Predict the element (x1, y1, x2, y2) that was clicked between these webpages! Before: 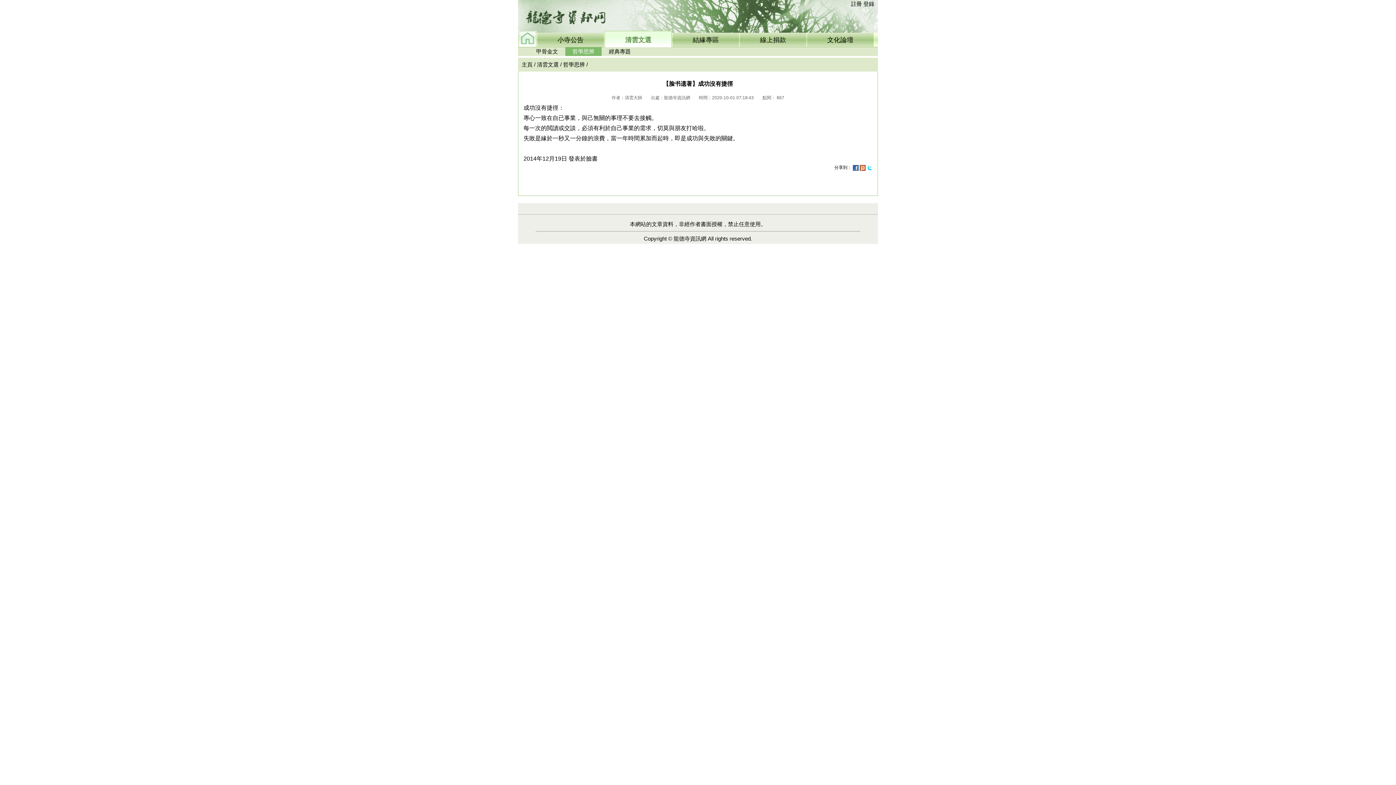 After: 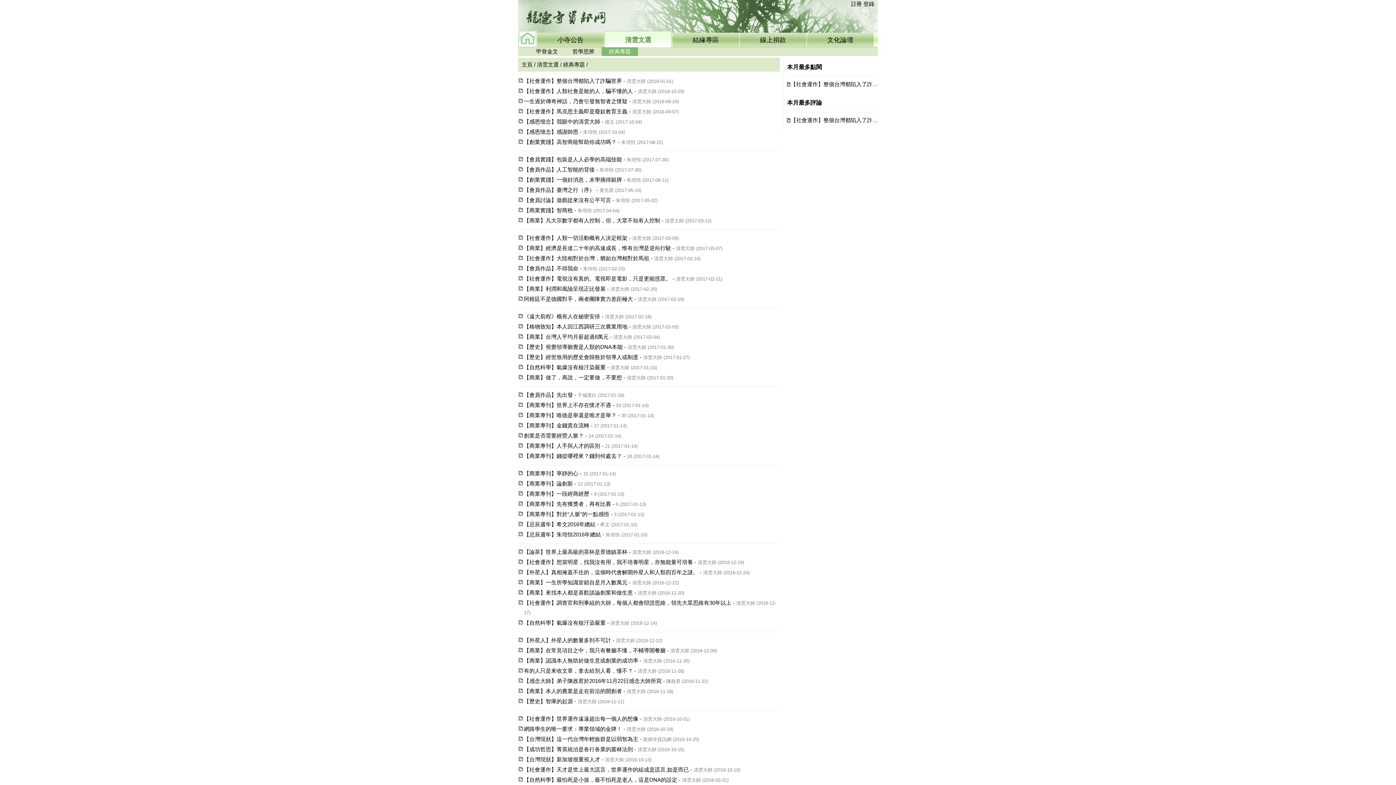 Action: bbox: (601, 47, 638, 56) label: 經典專題